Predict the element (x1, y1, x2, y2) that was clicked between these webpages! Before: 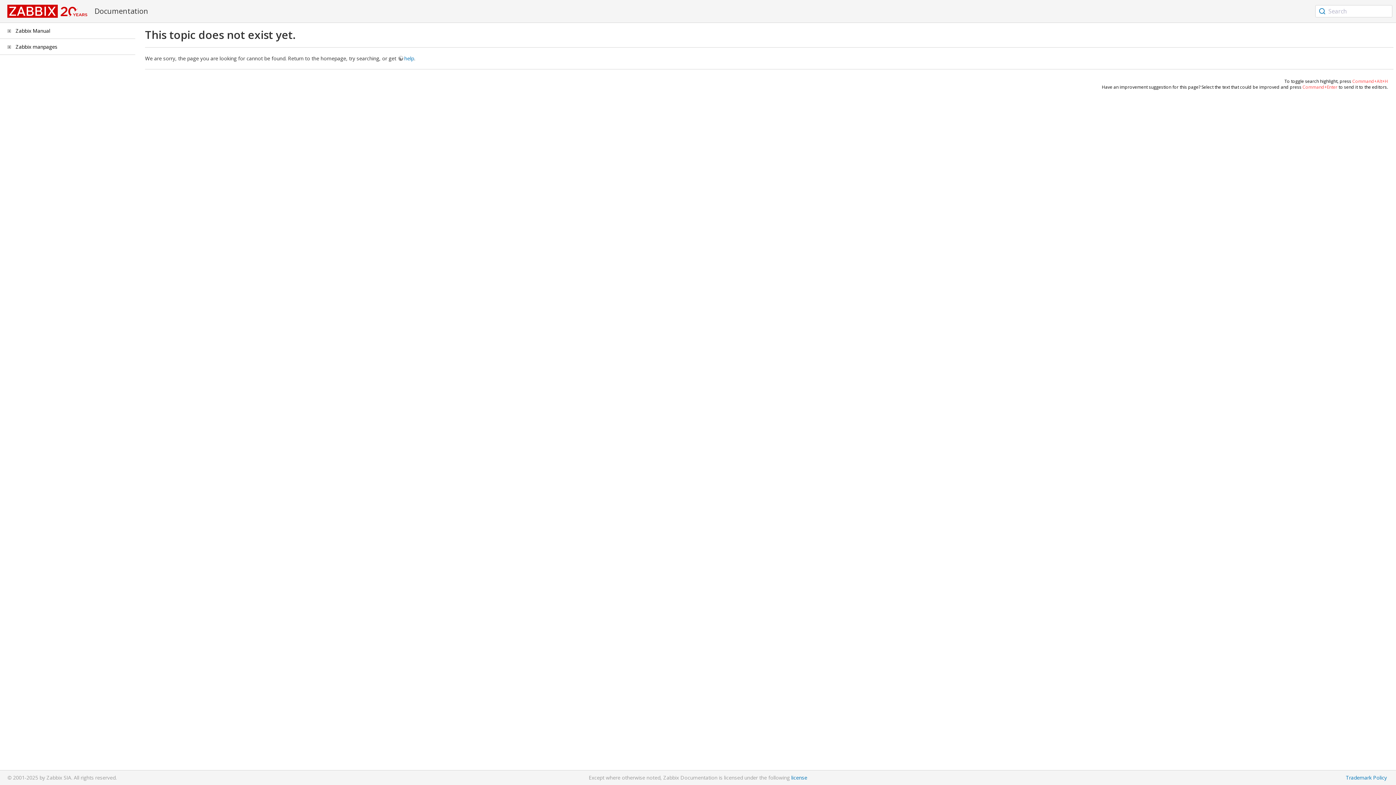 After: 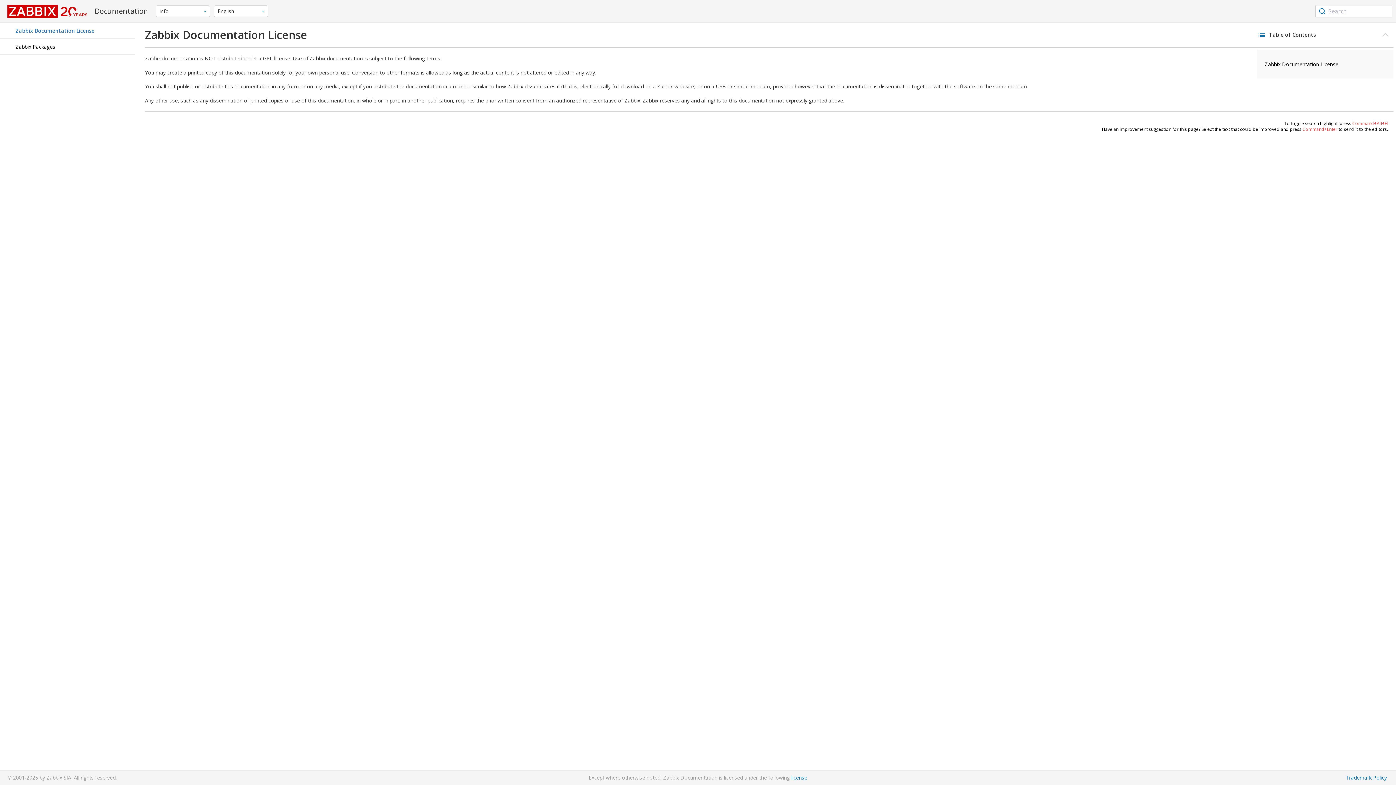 Action: label: license bbox: (791, 774, 807, 781)